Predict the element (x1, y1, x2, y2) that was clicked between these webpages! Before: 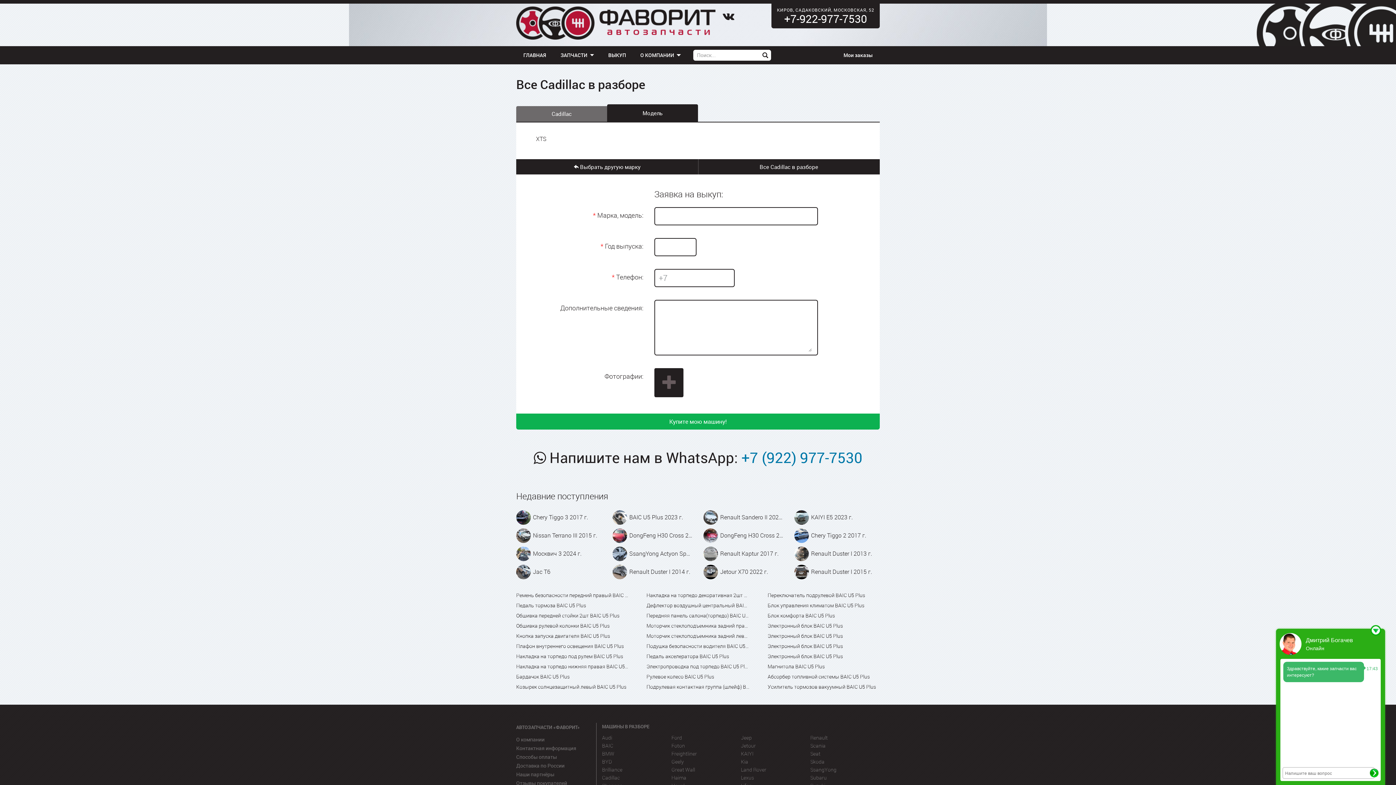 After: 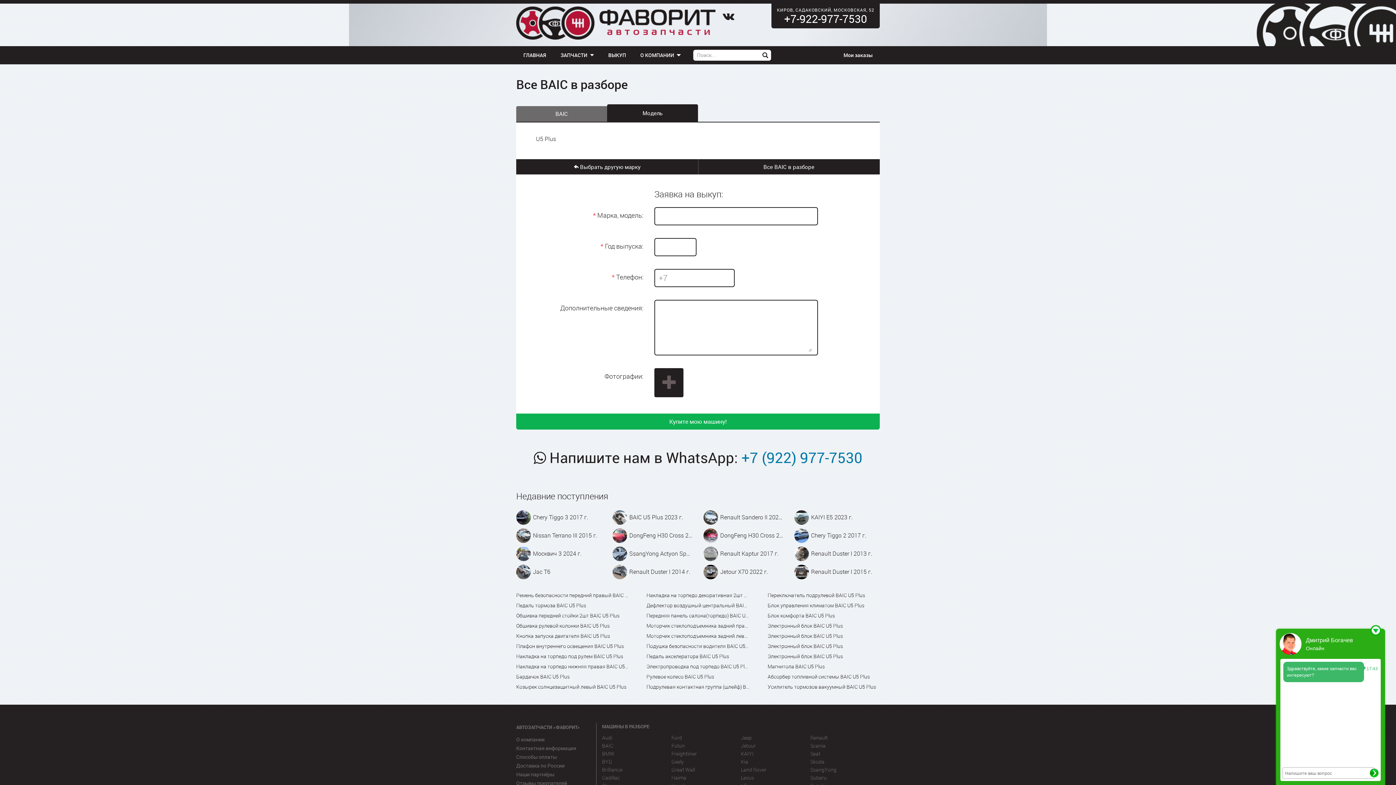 Action: bbox: (602, 742, 665, 750) label: BAIC